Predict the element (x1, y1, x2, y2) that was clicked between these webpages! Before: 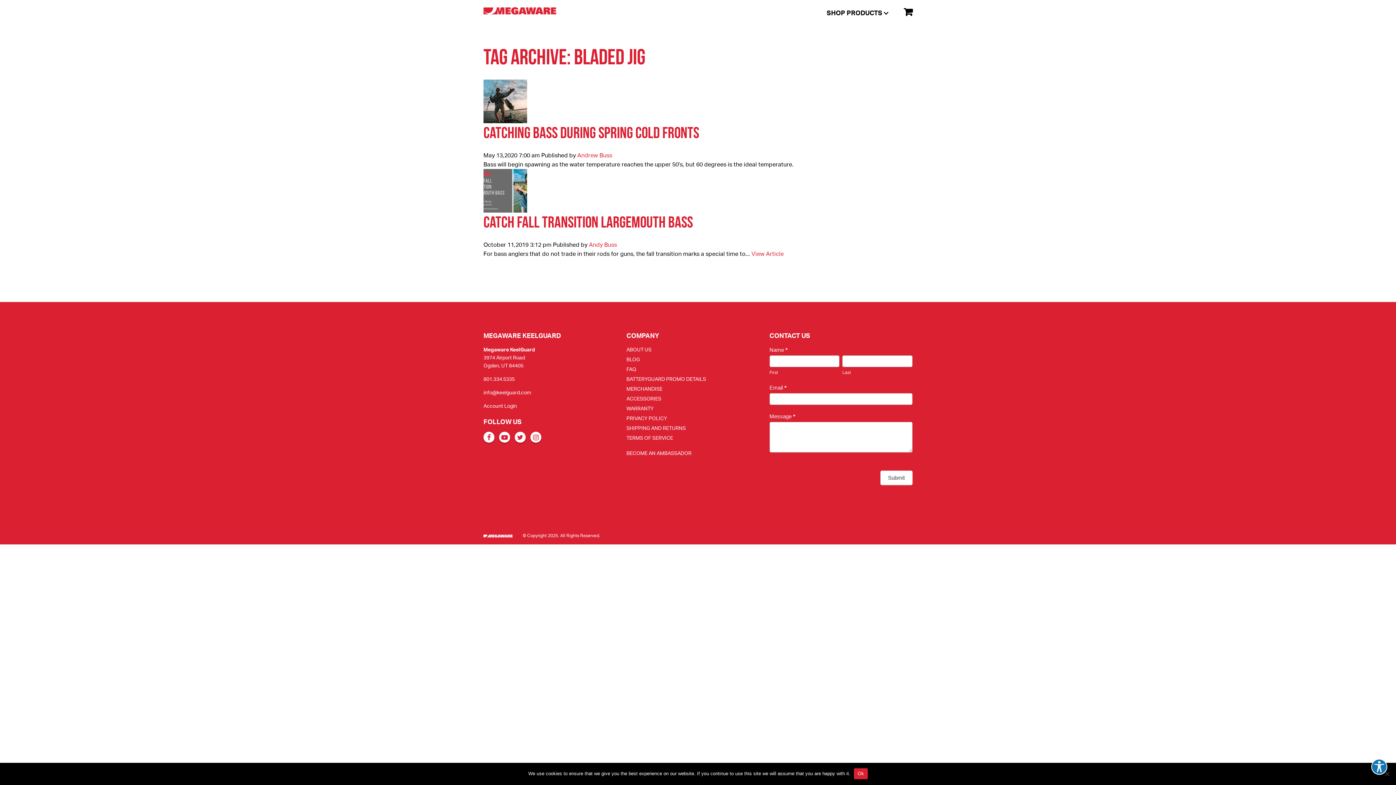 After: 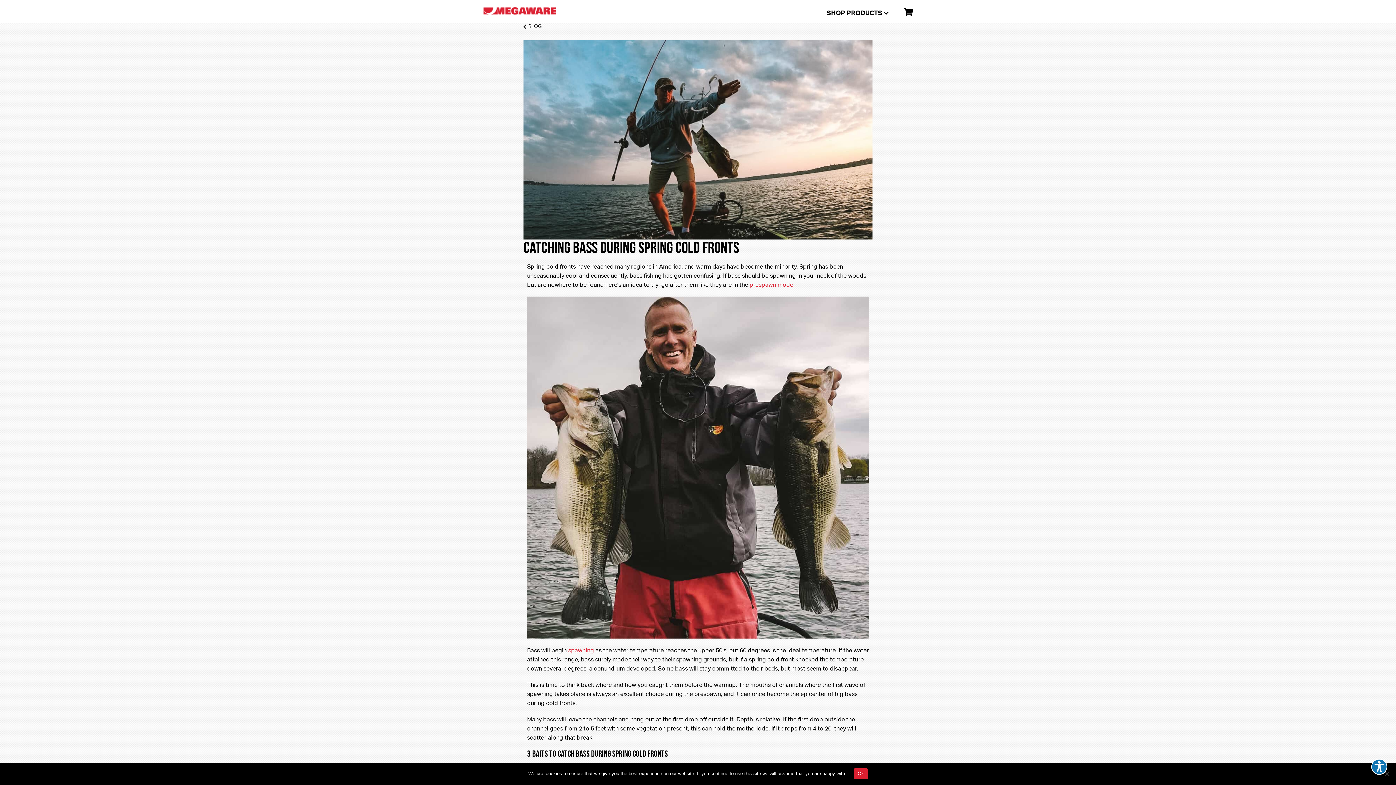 Action: label: Catching Bass During Spring Cold Fronts bbox: (483, 126, 699, 142)